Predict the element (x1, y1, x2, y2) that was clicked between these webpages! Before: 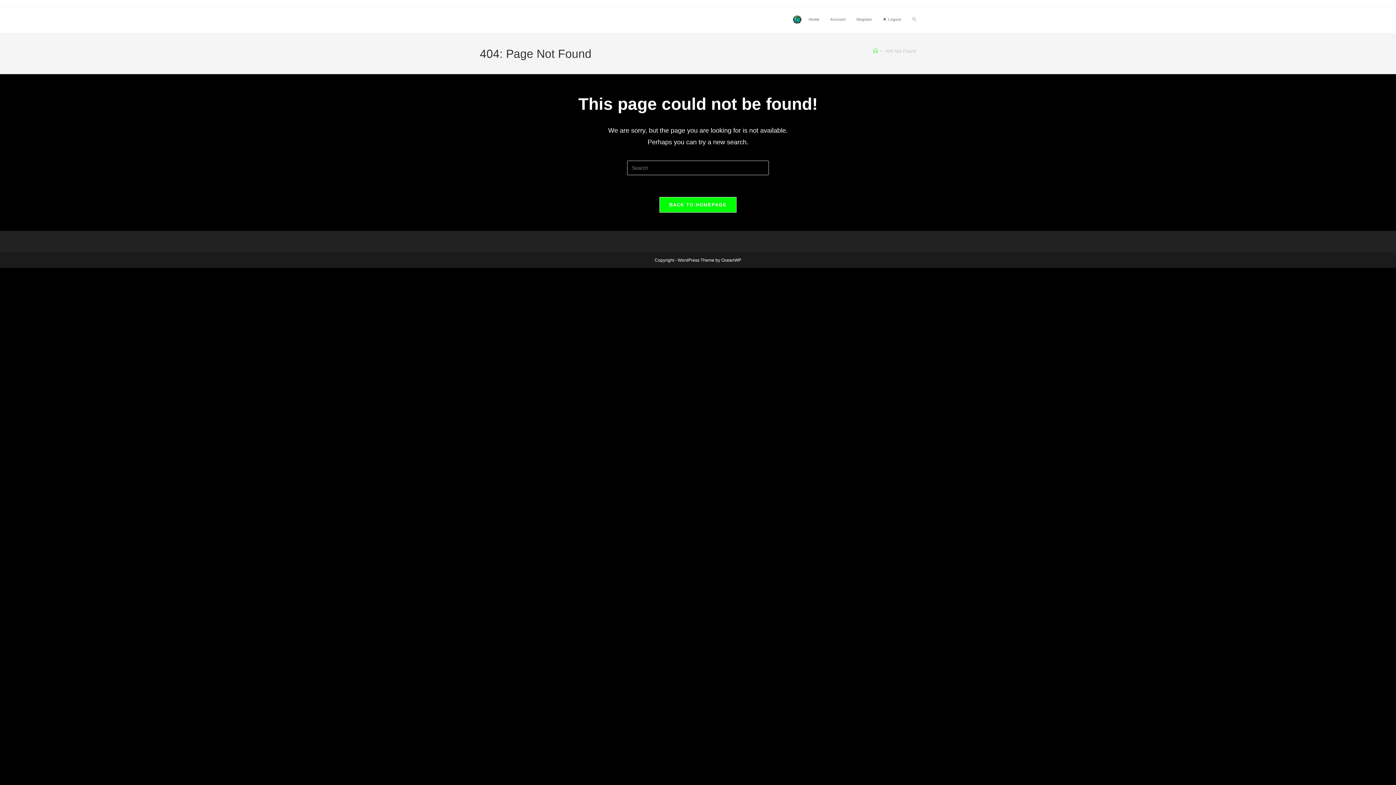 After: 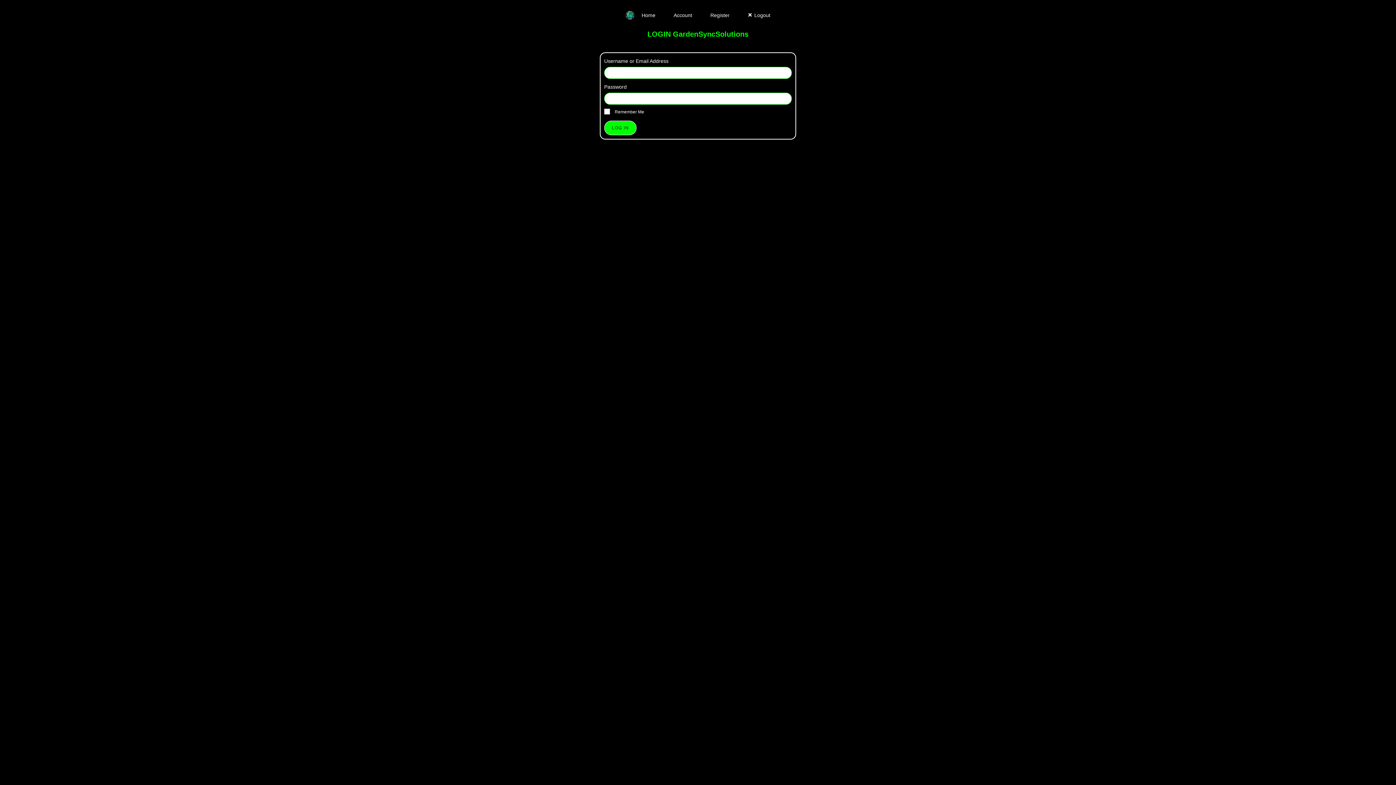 Action: label: ❌ Logout bbox: (877, 6, 907, 33)